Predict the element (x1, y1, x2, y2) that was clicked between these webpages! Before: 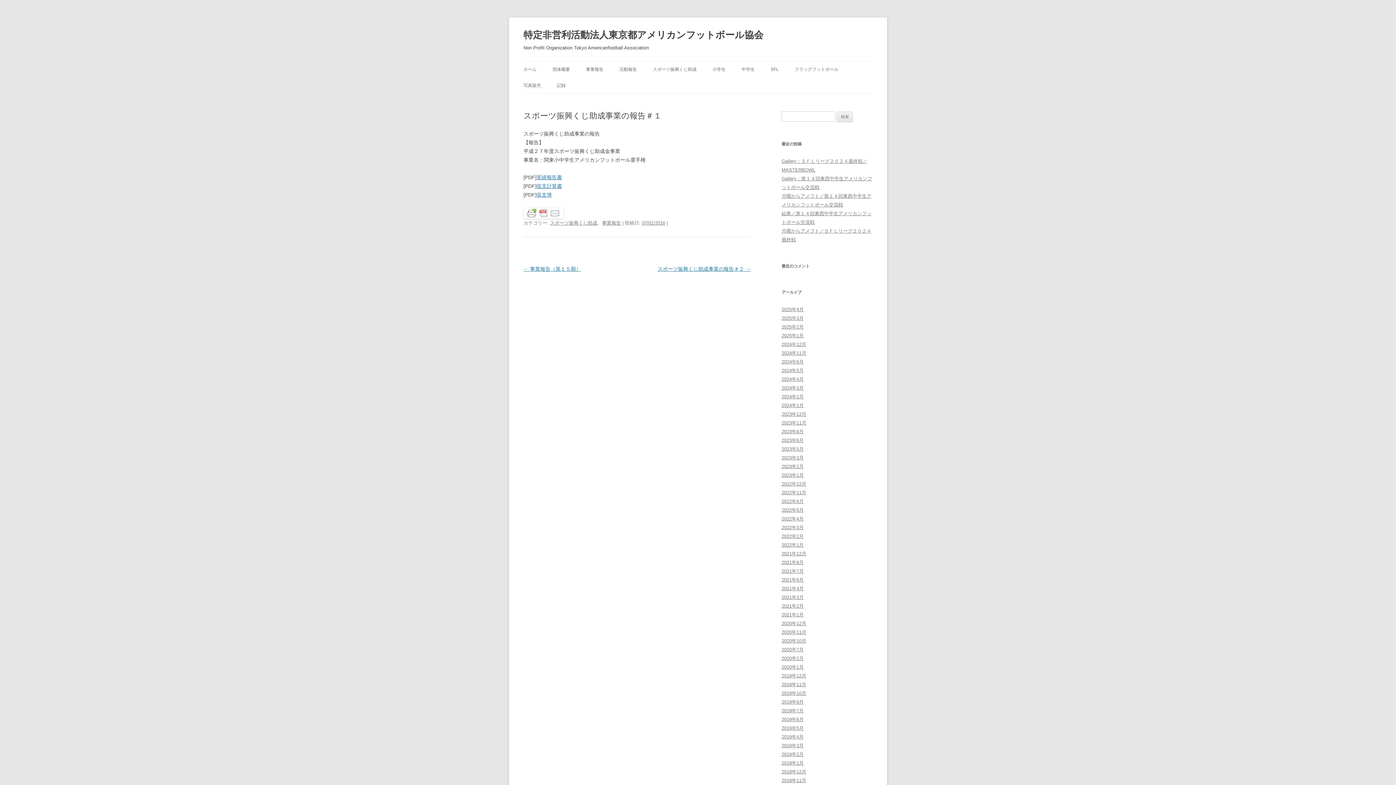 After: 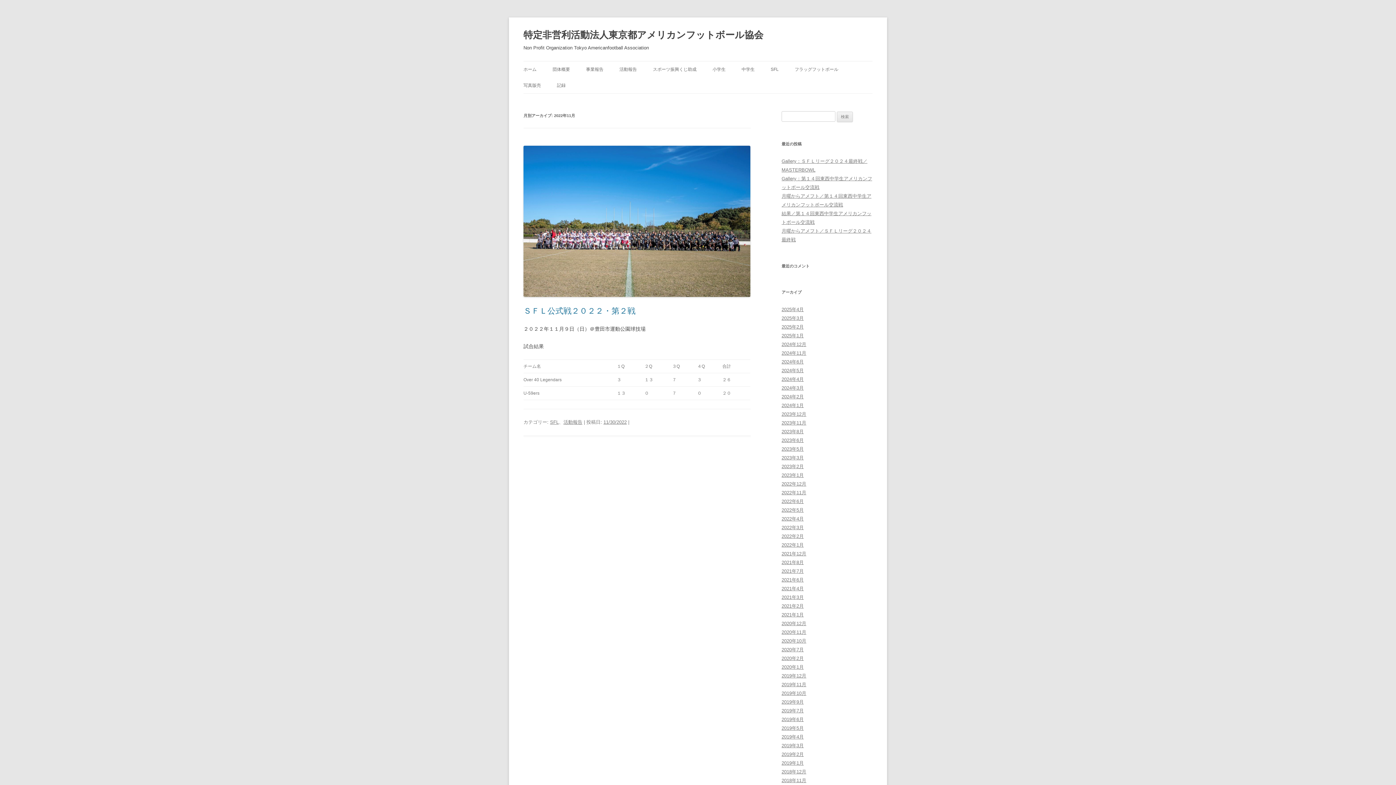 Action: bbox: (781, 490, 806, 495) label: 2022年11月